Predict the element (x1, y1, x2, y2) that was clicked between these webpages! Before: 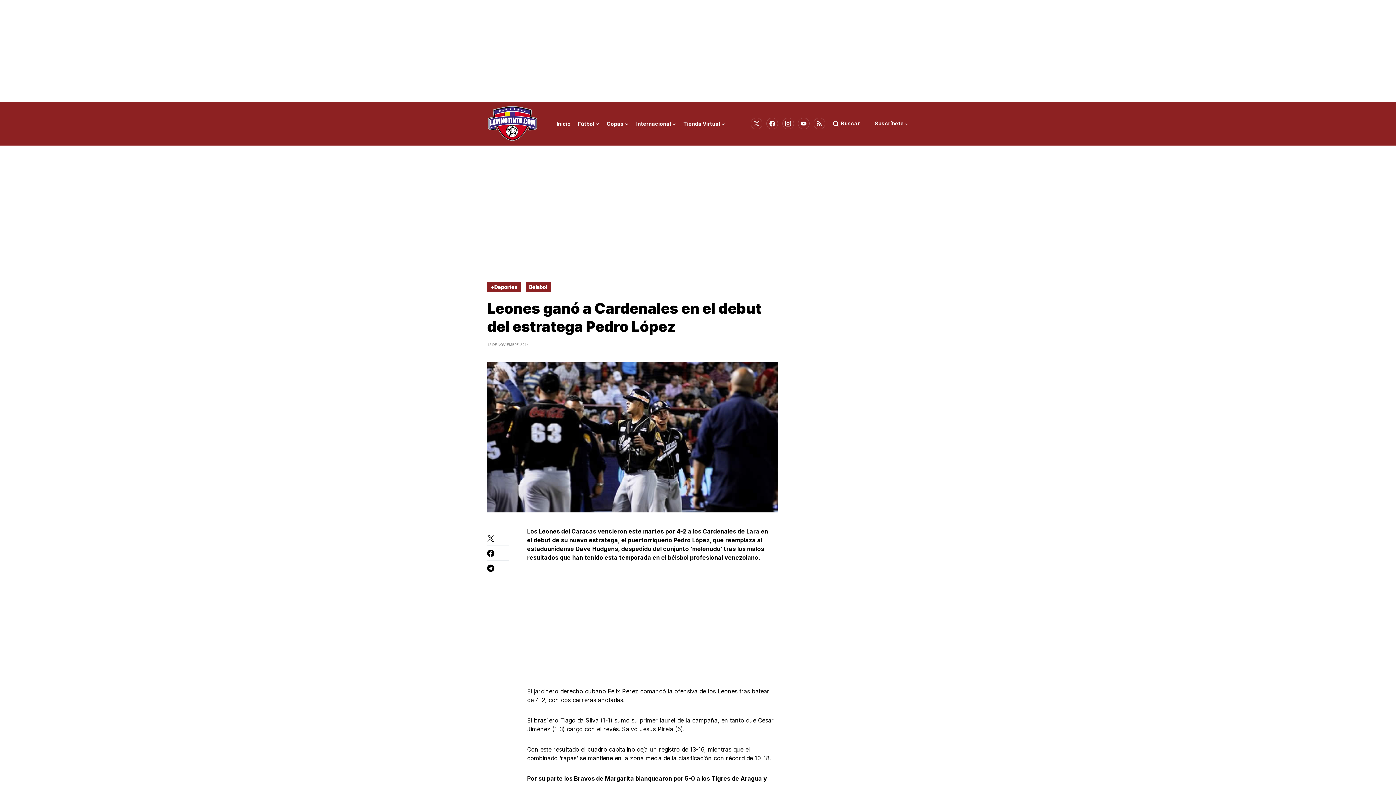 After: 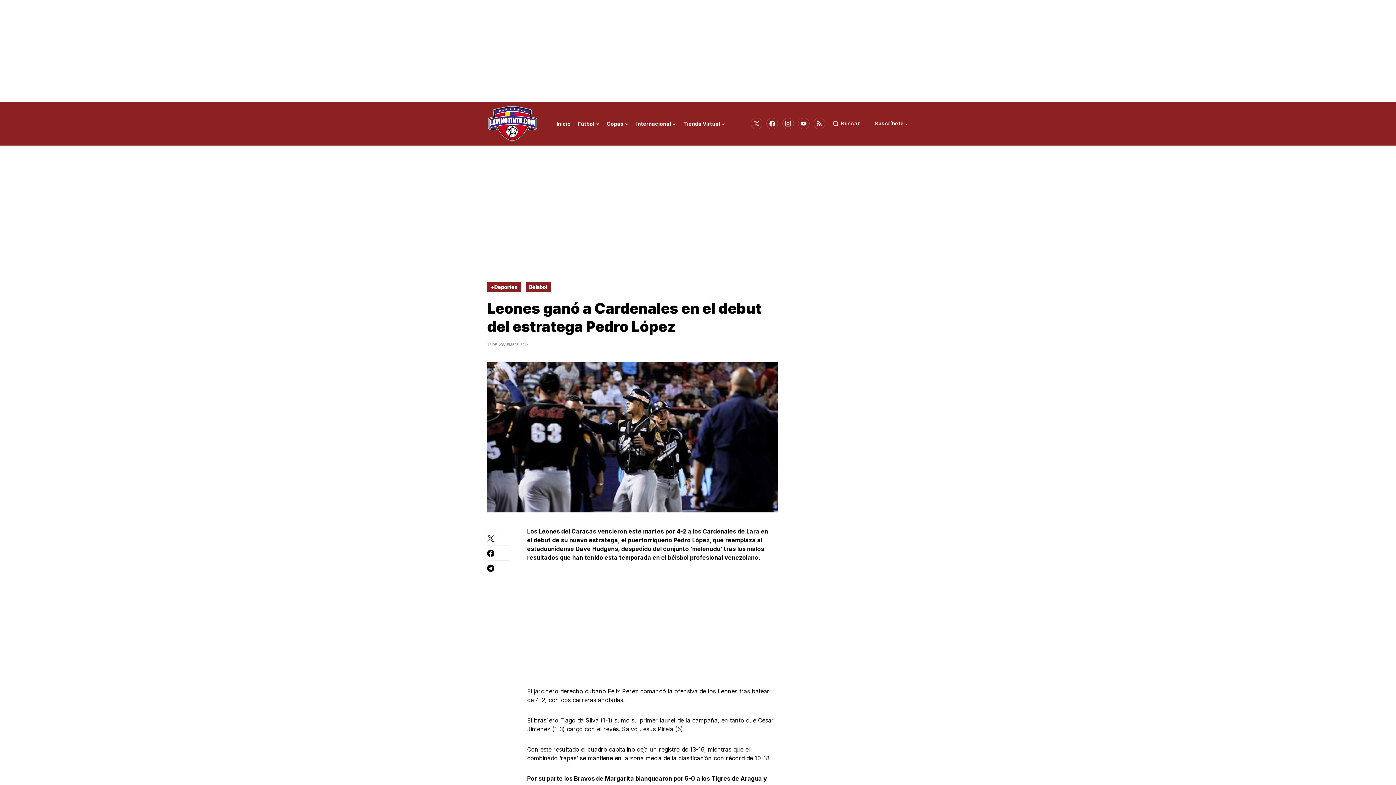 Action: label: Buscar bbox: (832, 101, 860, 145)